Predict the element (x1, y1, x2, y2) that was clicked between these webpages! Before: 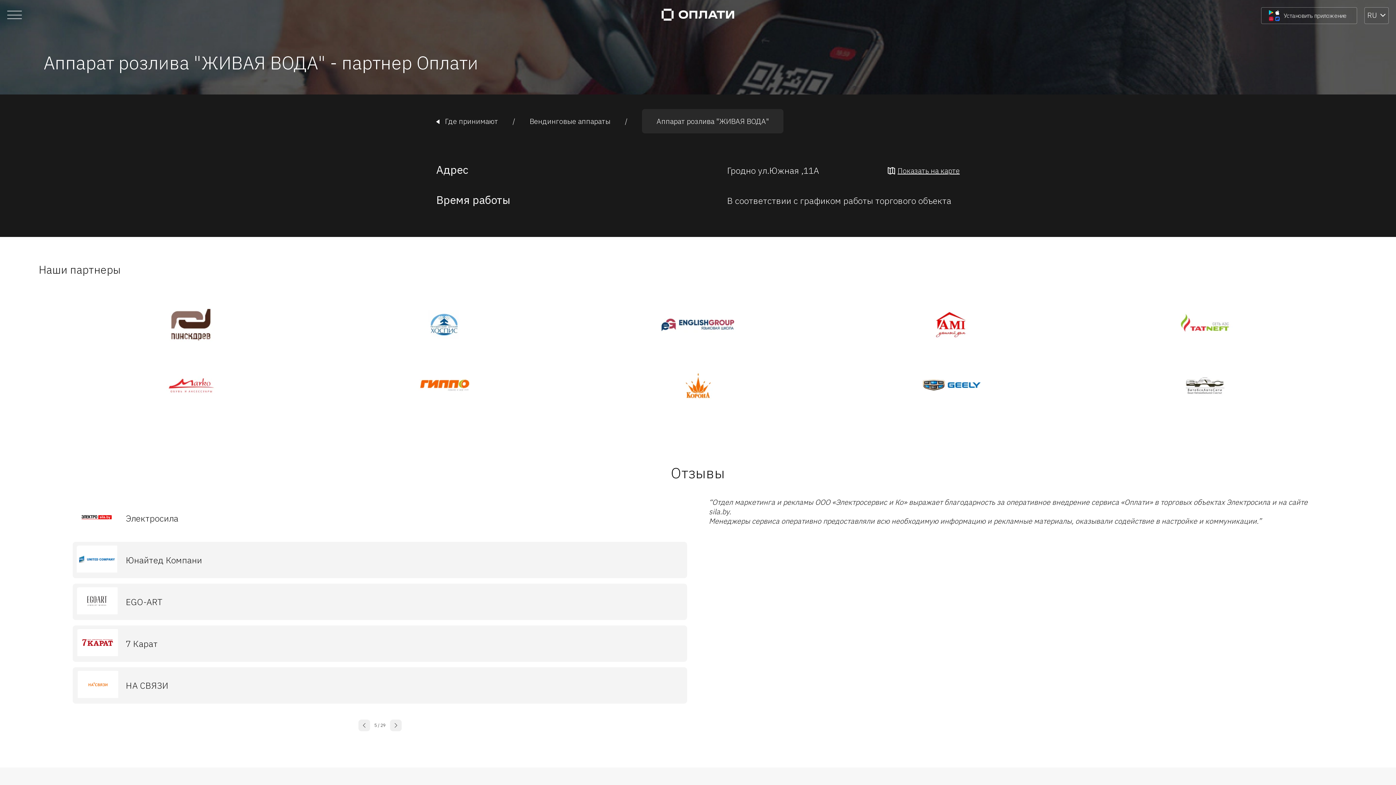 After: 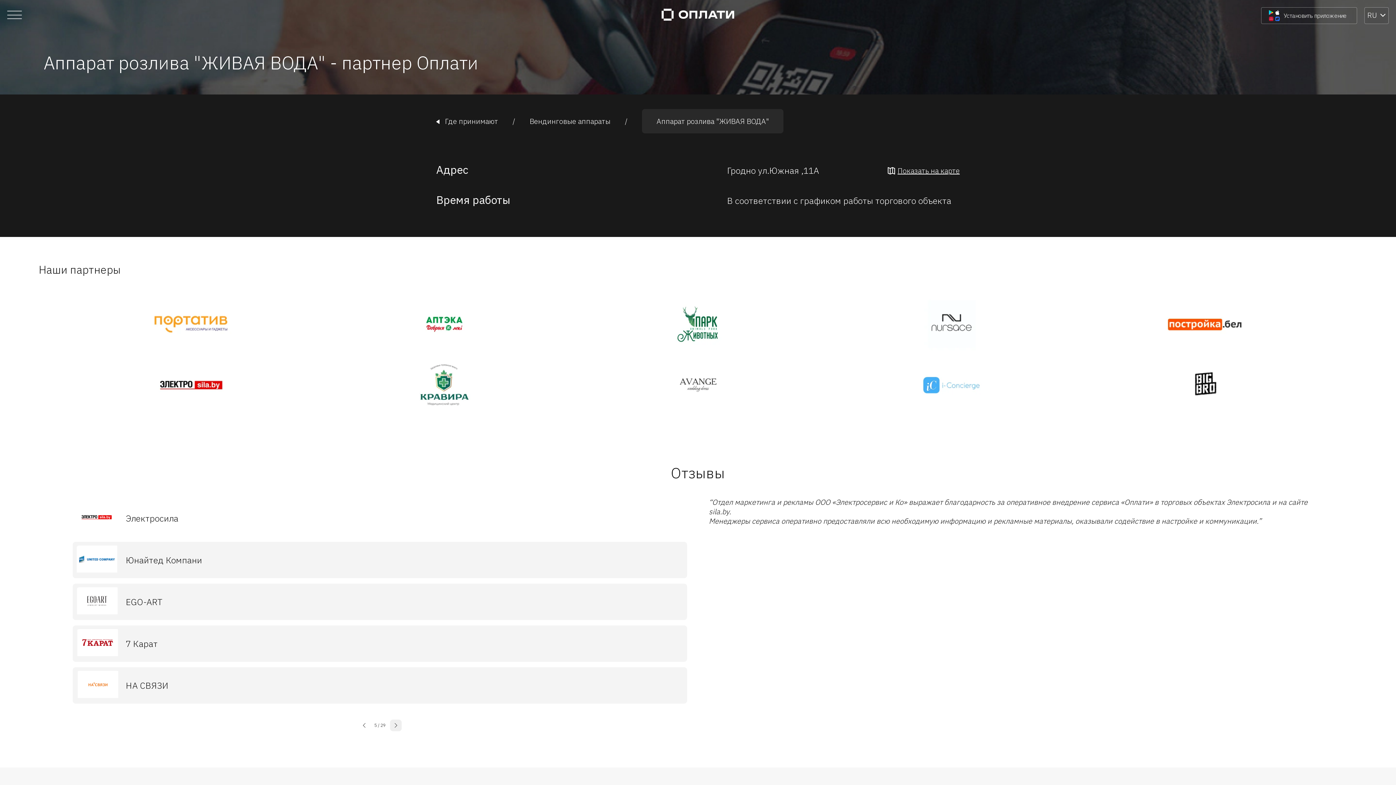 Action: bbox: (358, 720, 370, 731)